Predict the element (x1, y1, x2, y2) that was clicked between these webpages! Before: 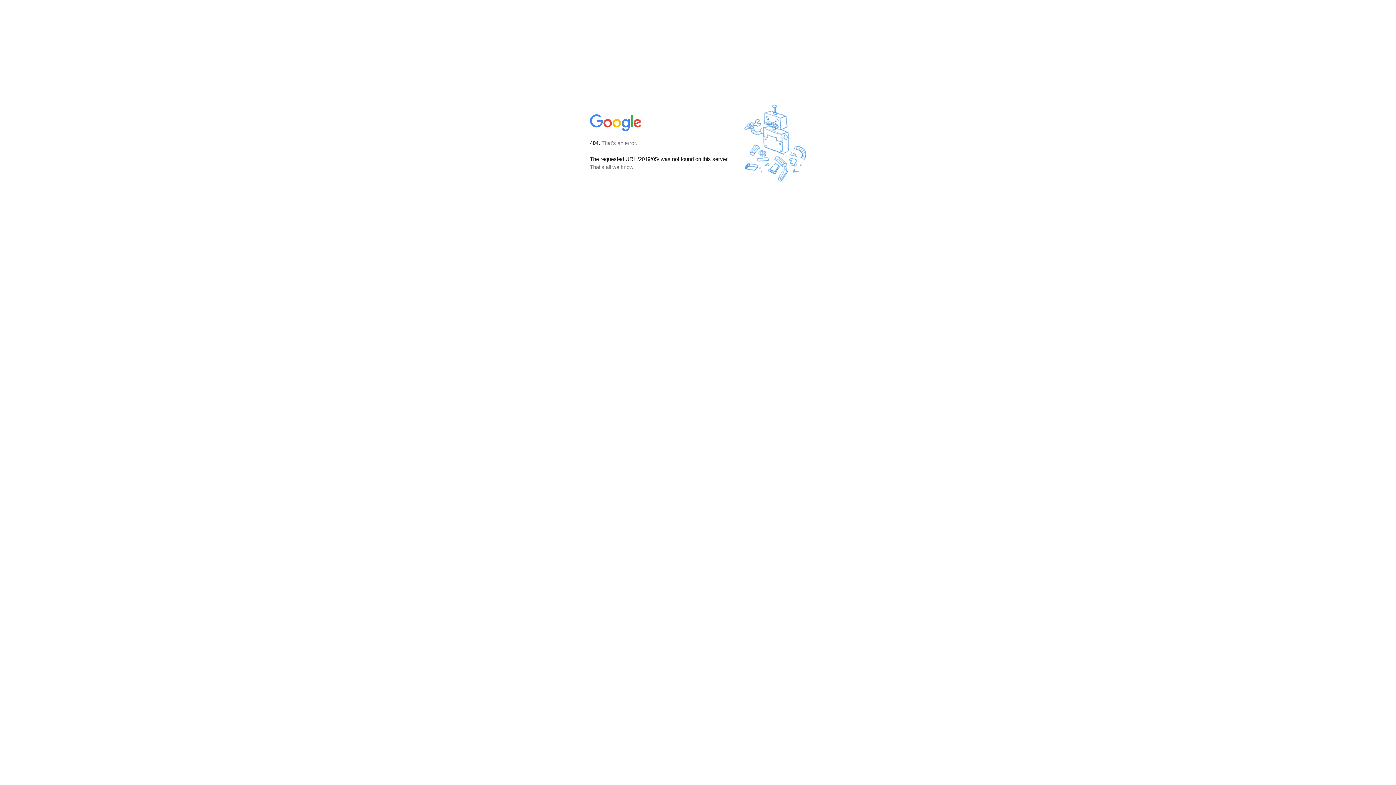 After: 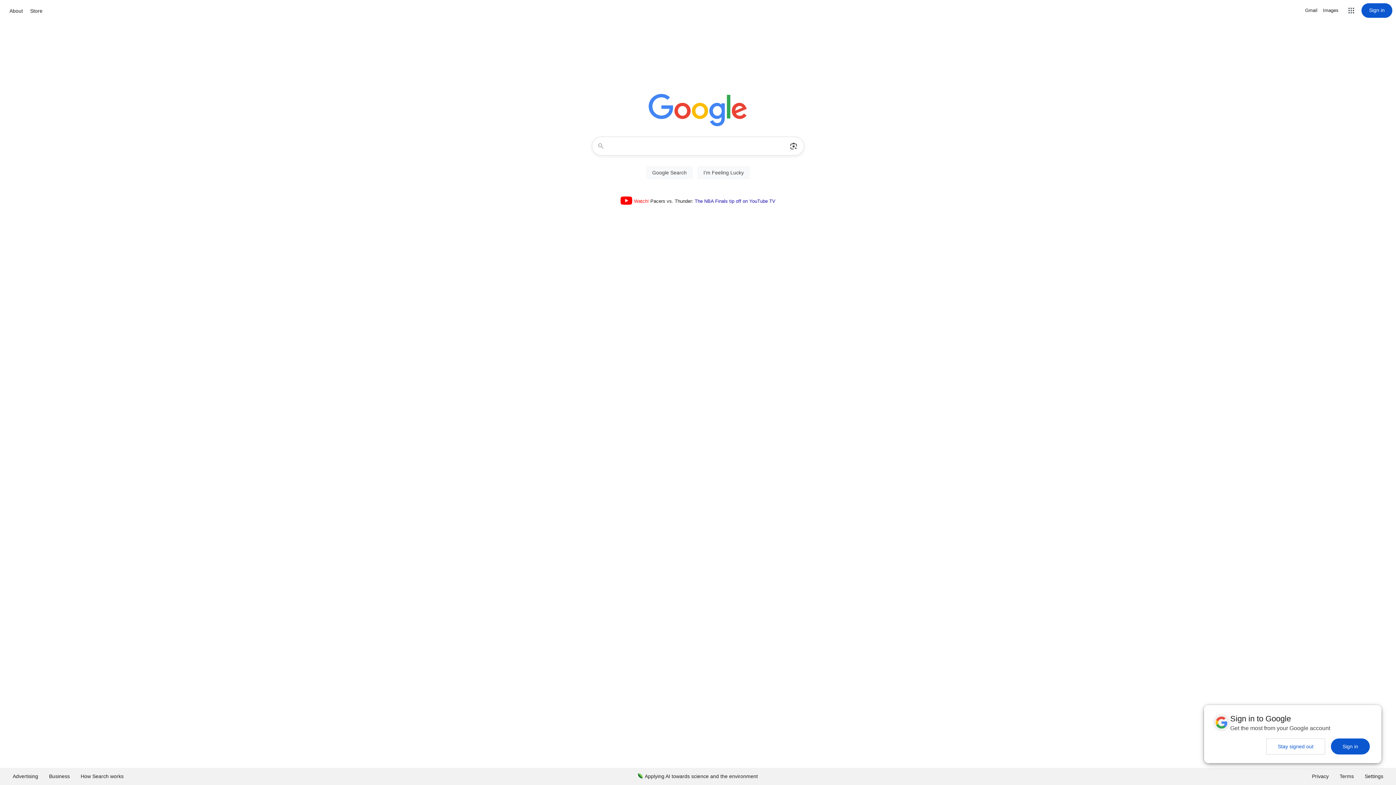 Action: bbox: (590, 127, 642, 134)